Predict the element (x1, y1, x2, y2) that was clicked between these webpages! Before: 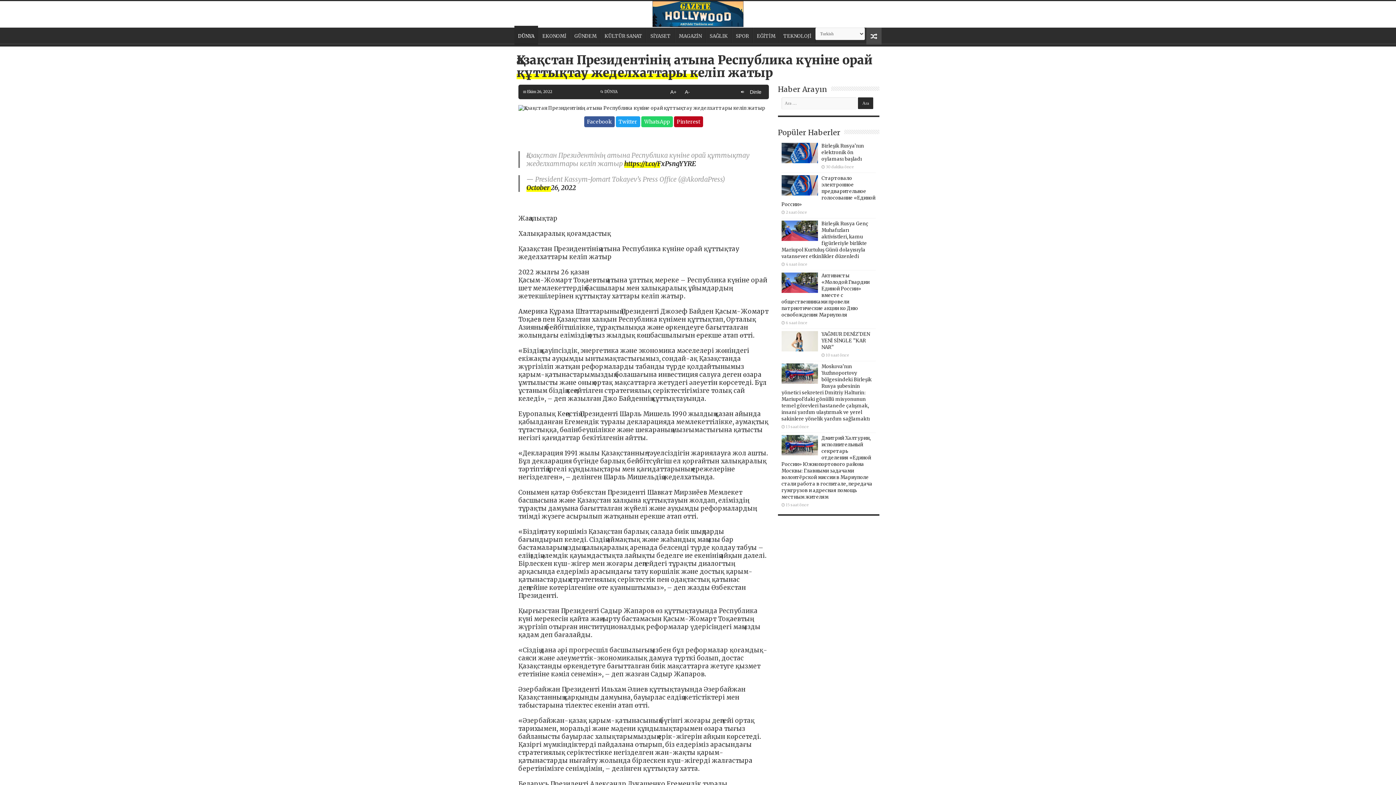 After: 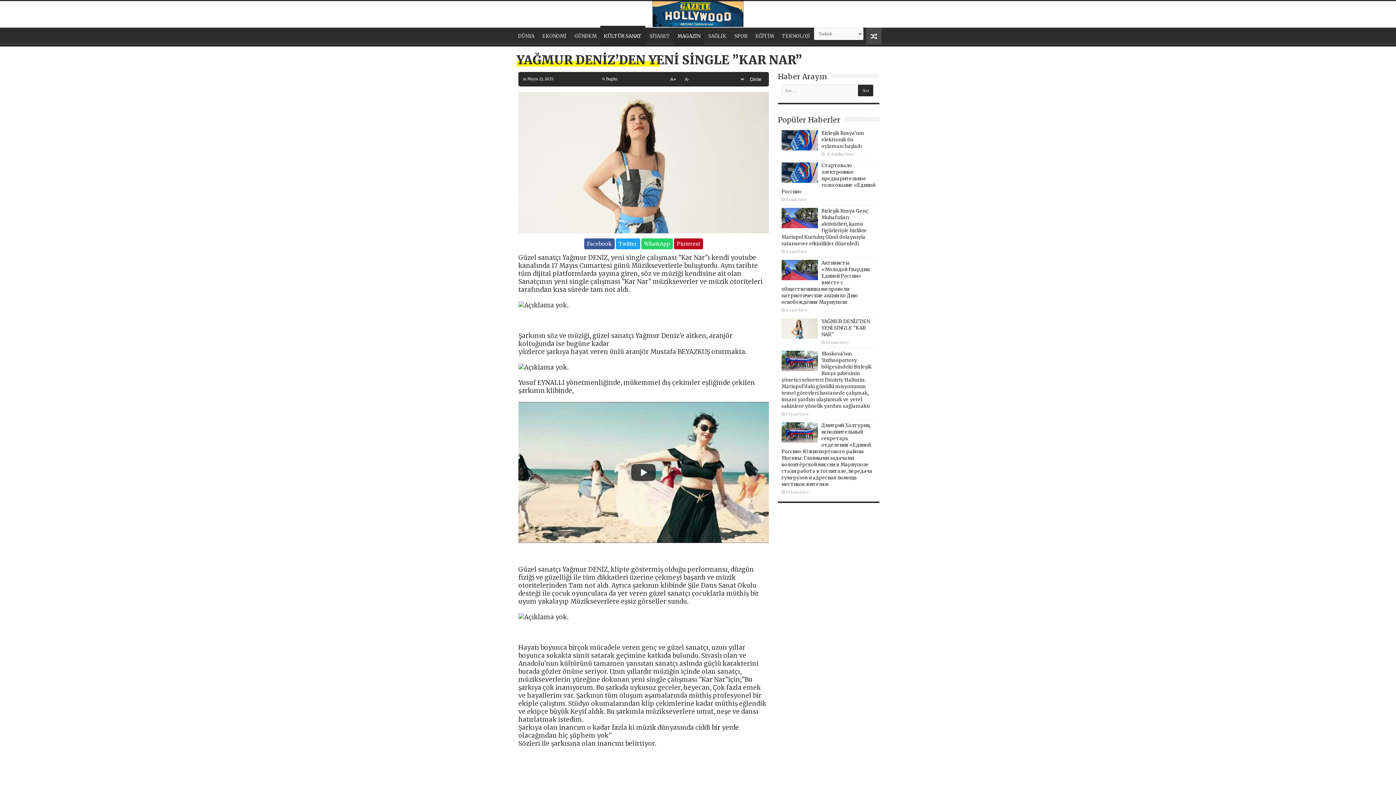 Action: bbox: (781, 331, 818, 351)